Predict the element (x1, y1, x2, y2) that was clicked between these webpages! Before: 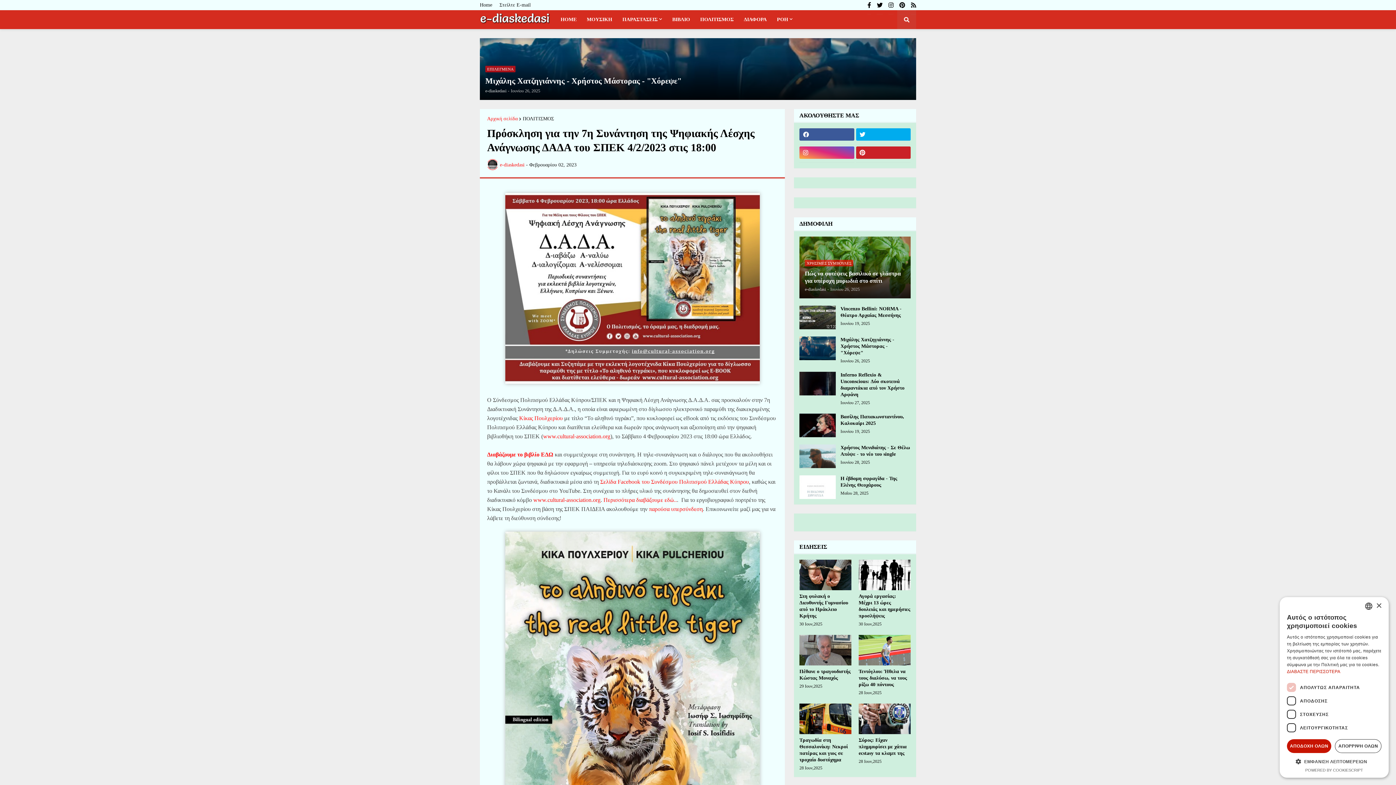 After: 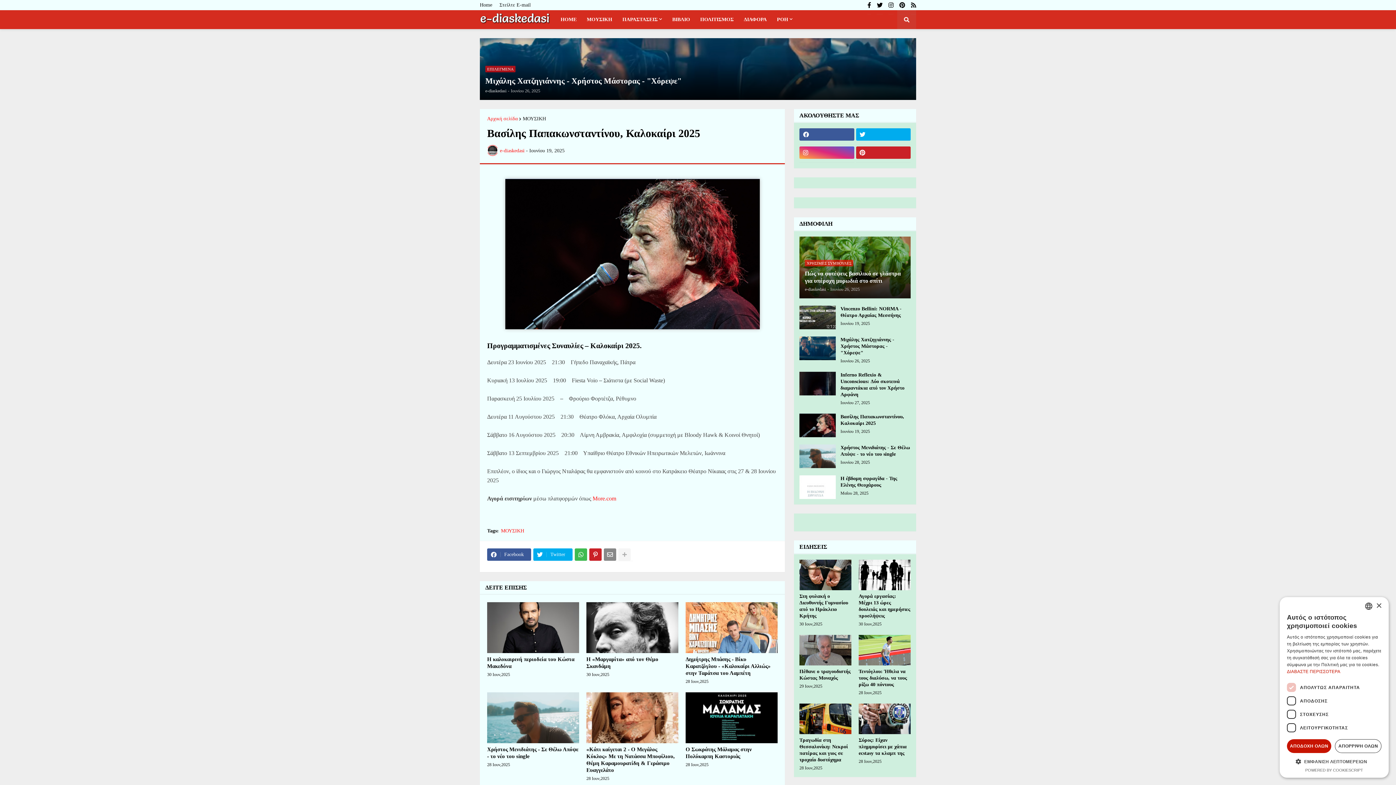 Action: bbox: (799, 413, 836, 437)